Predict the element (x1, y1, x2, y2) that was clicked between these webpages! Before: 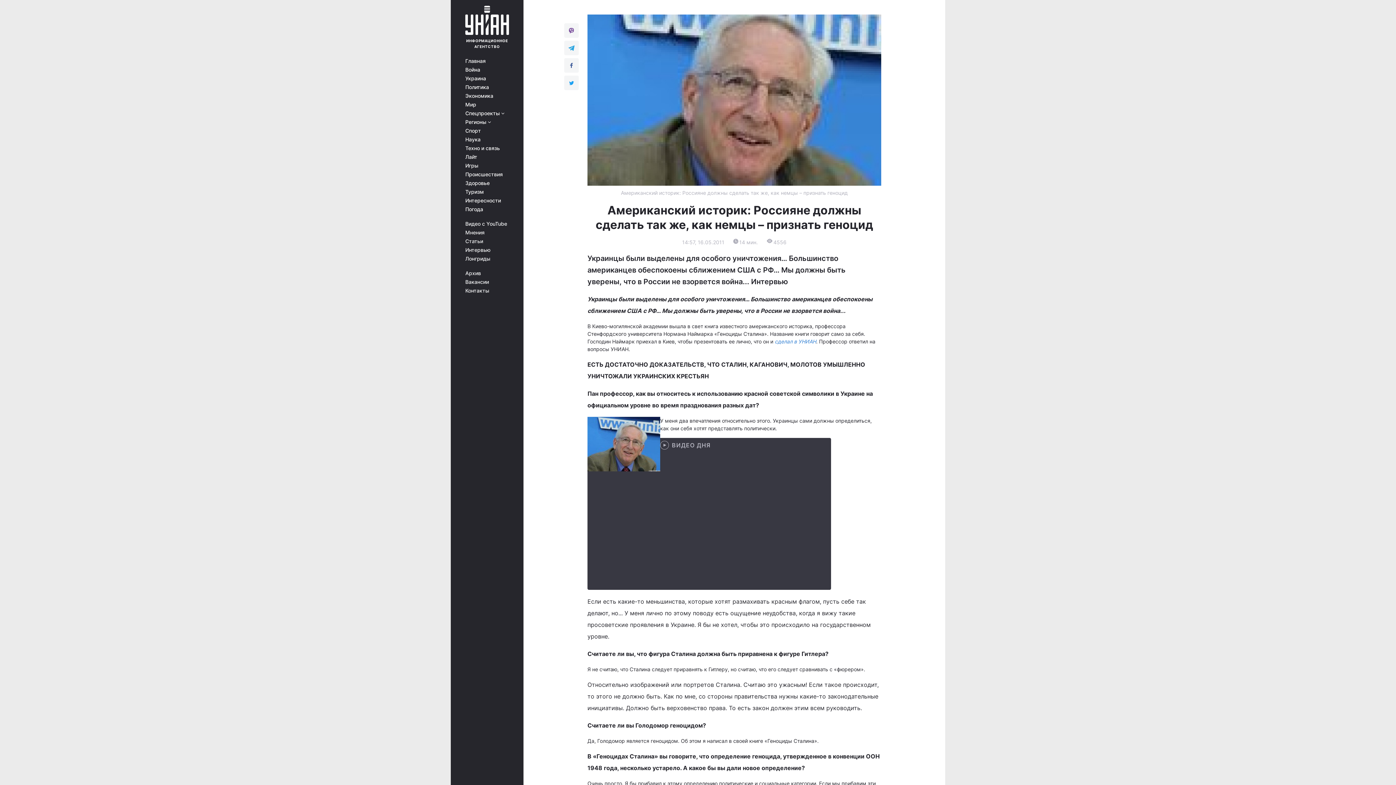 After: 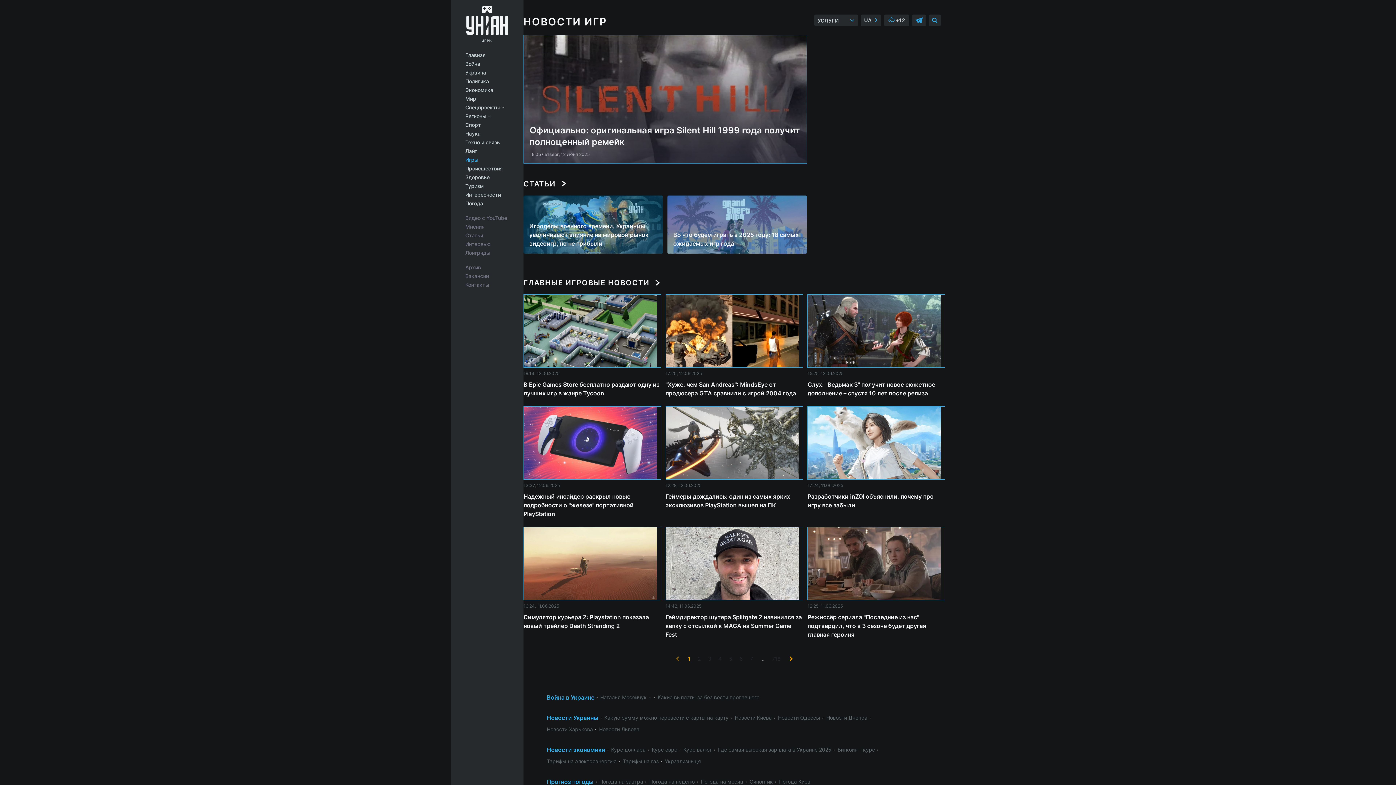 Action: bbox: (465, 162, 513, 168) label: Игры